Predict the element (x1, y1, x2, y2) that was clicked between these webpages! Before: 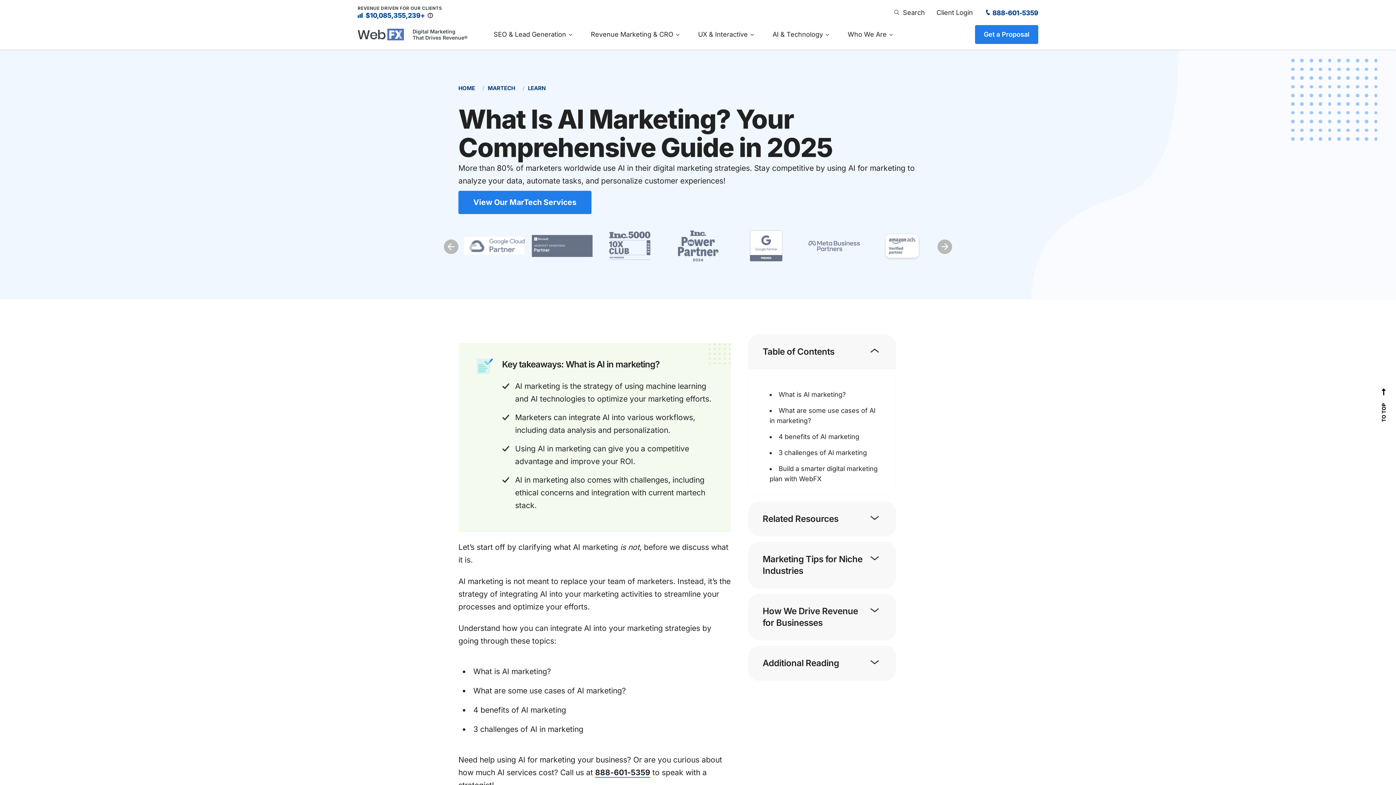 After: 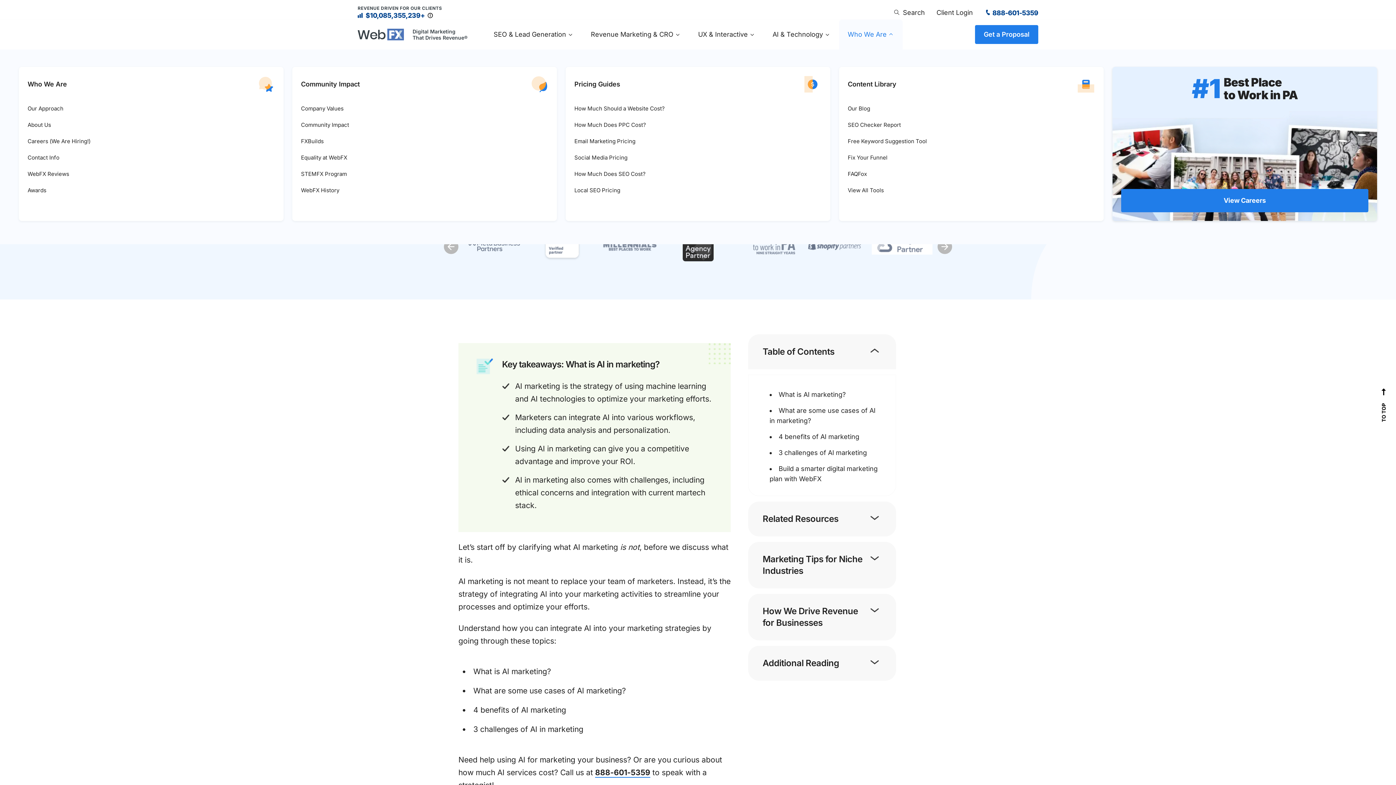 Action: label: Who We Are bbox: (839, 19, 902, 49)